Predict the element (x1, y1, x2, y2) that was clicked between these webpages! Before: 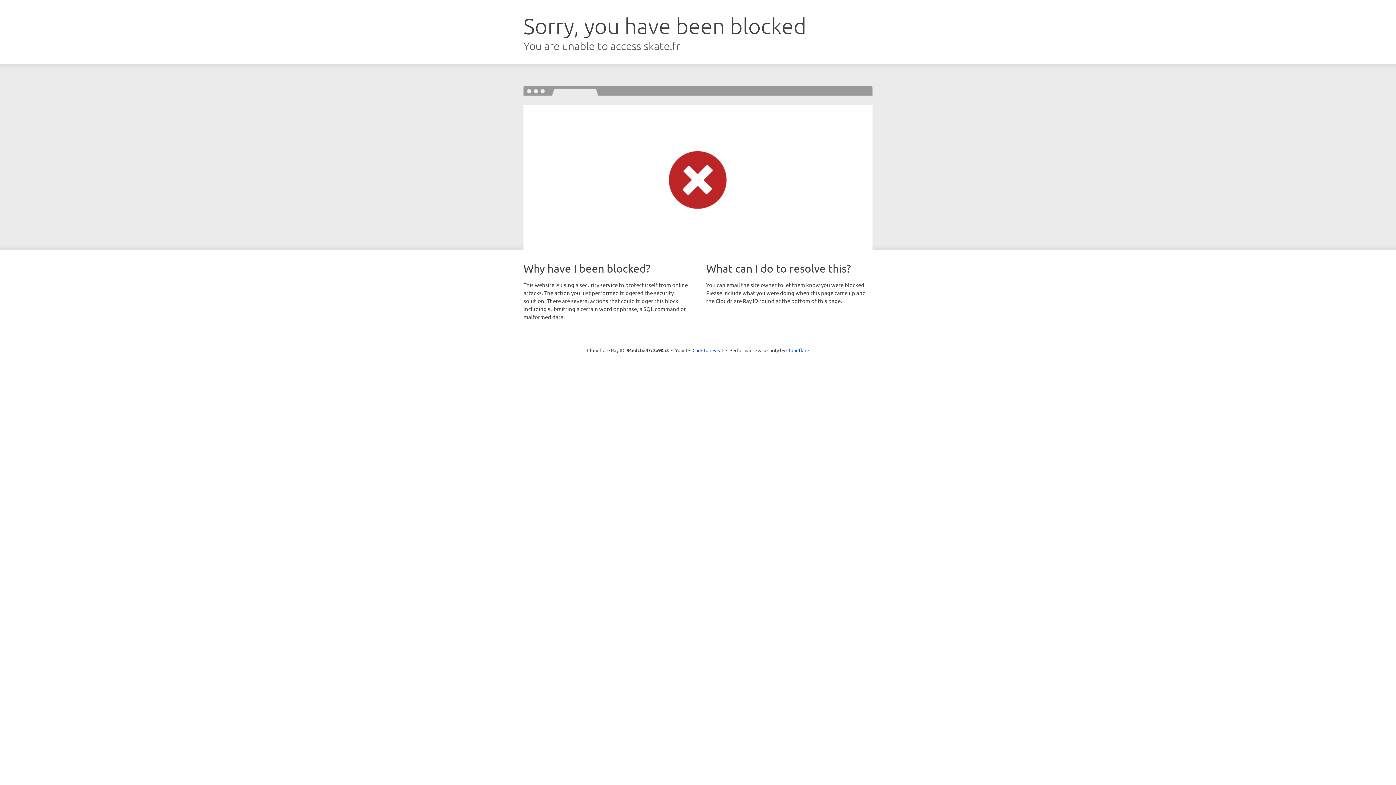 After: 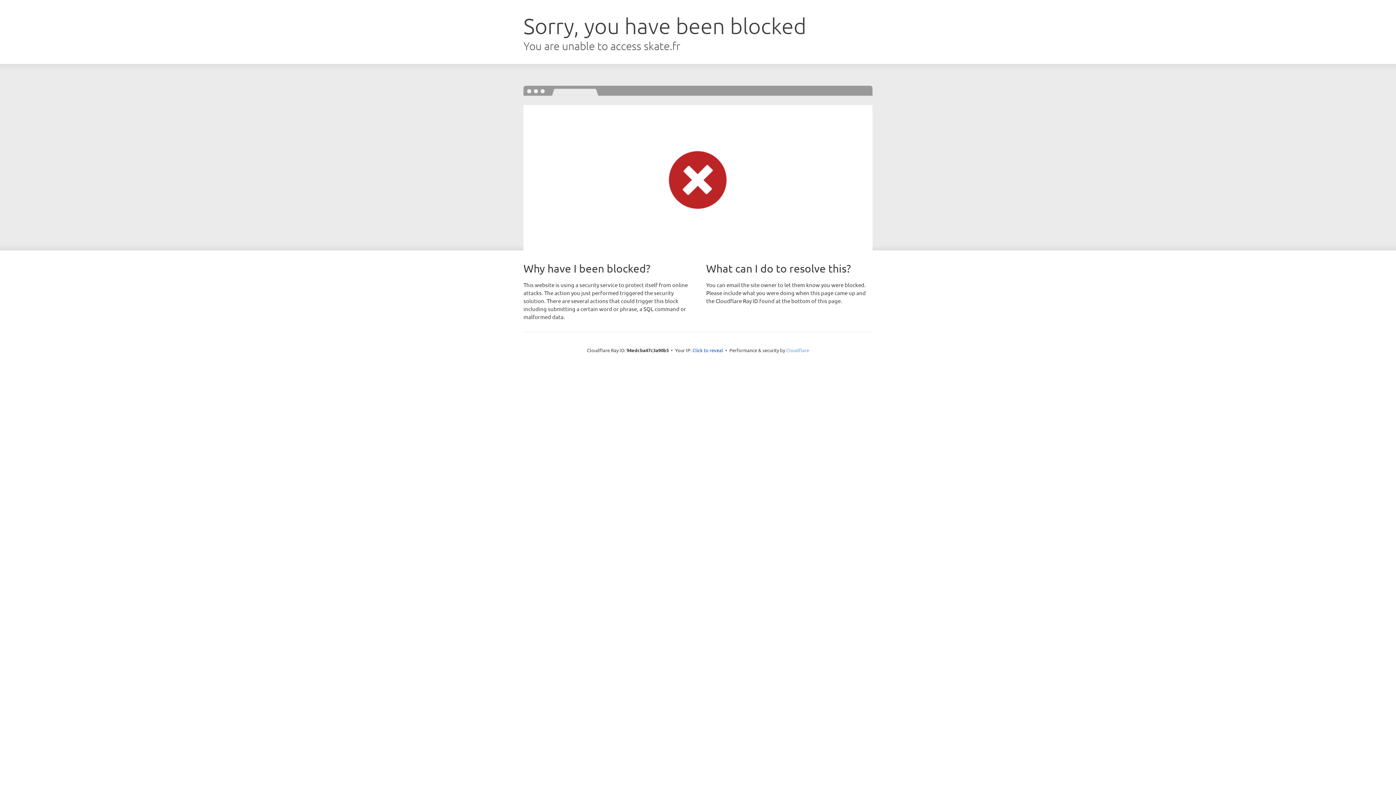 Action: bbox: (786, 347, 809, 353) label: Cloudflare